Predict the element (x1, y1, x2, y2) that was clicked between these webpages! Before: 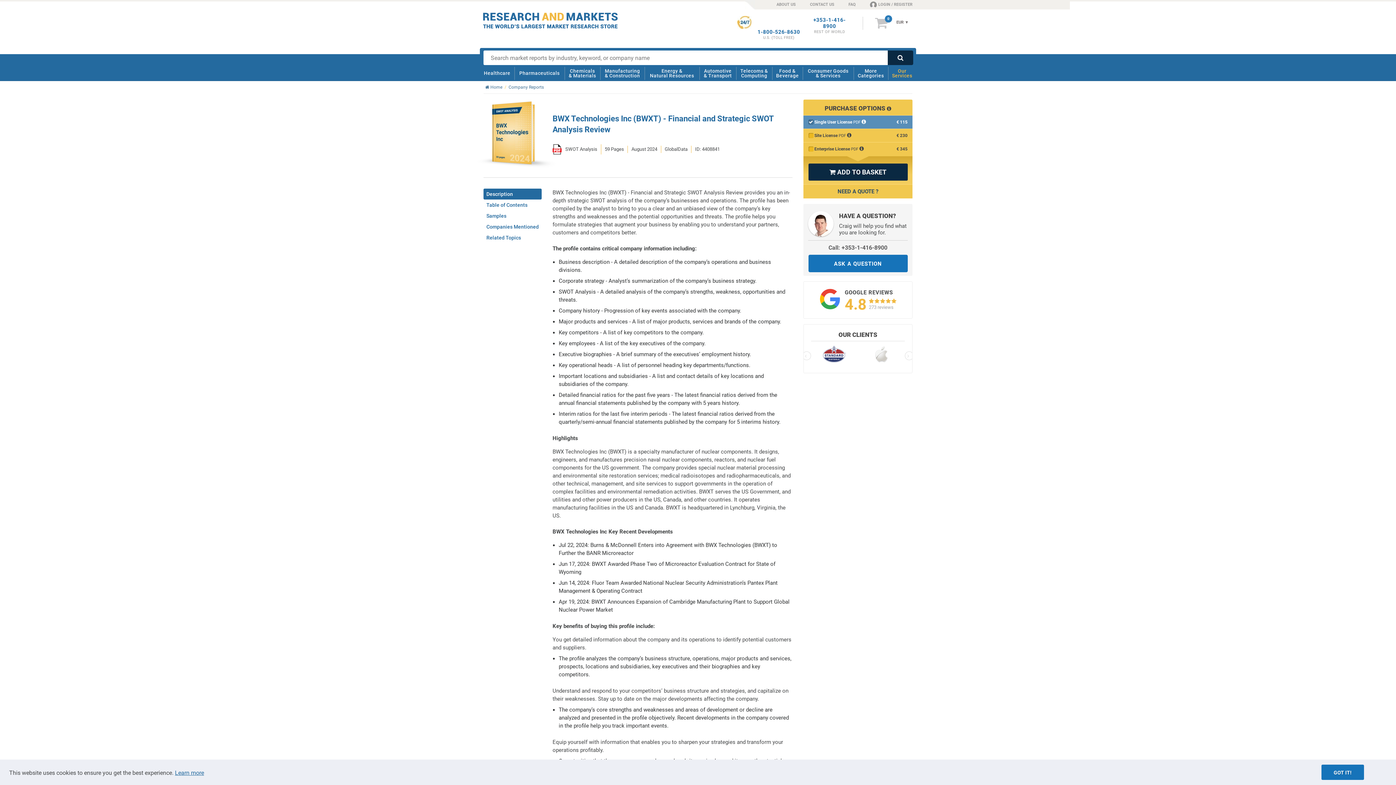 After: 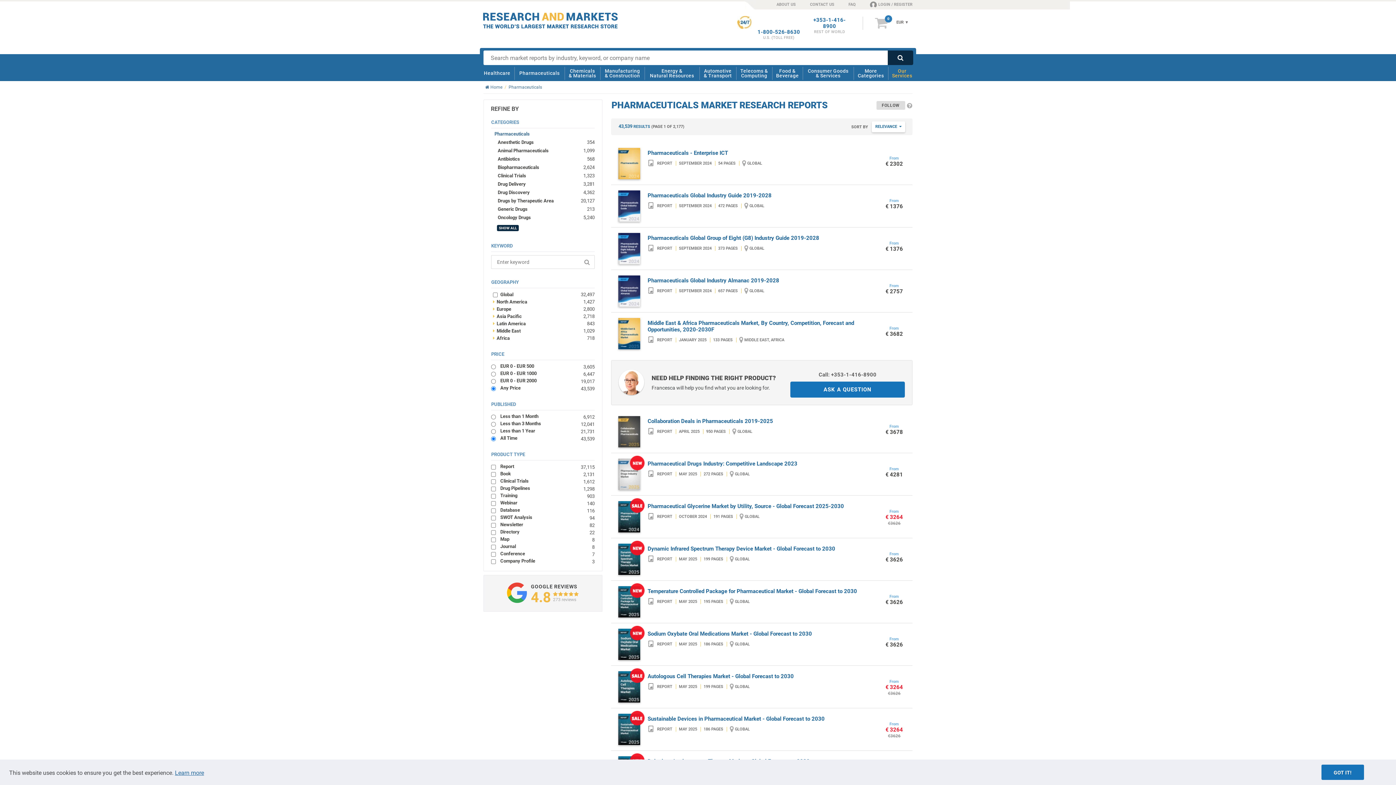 Action: bbox: (516, 65, 562, 81) label: Pharmaceuticals